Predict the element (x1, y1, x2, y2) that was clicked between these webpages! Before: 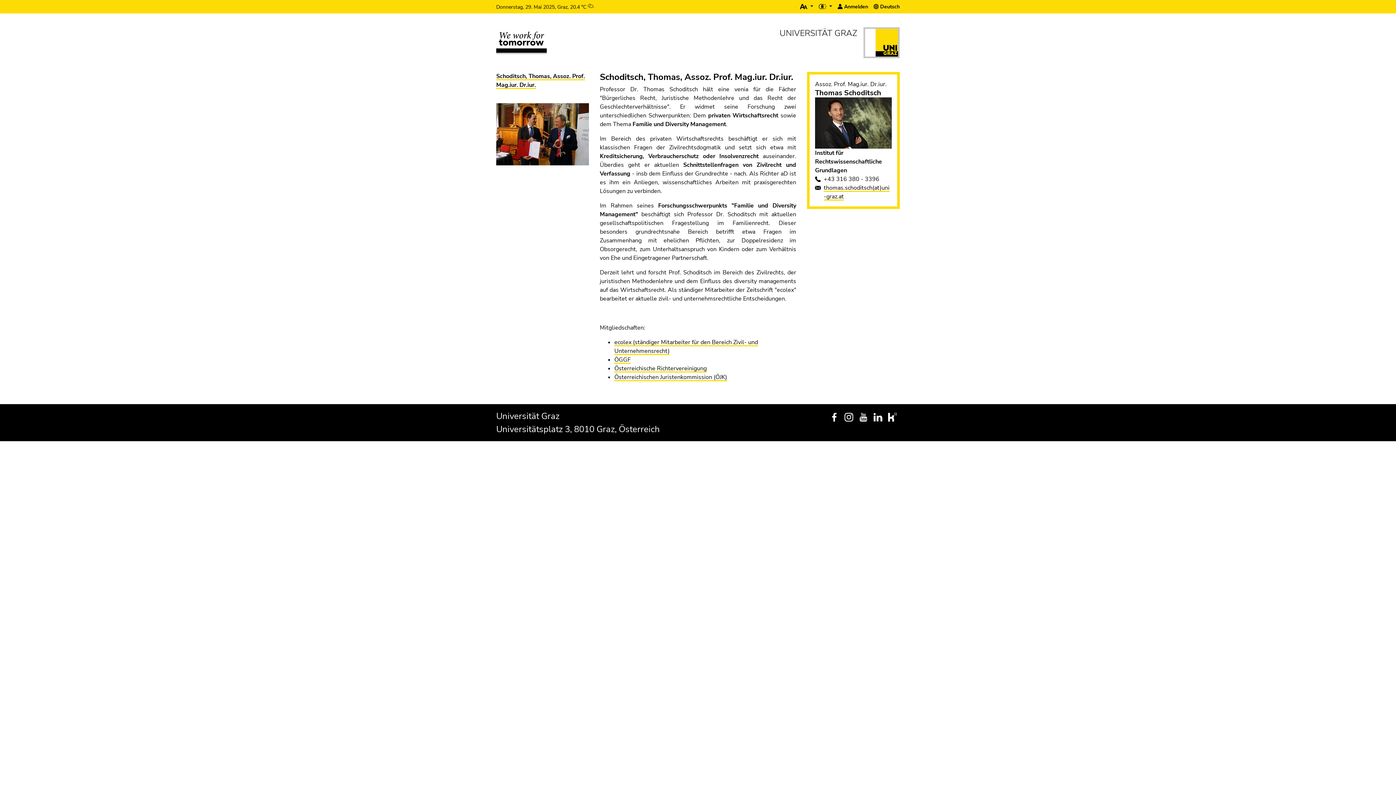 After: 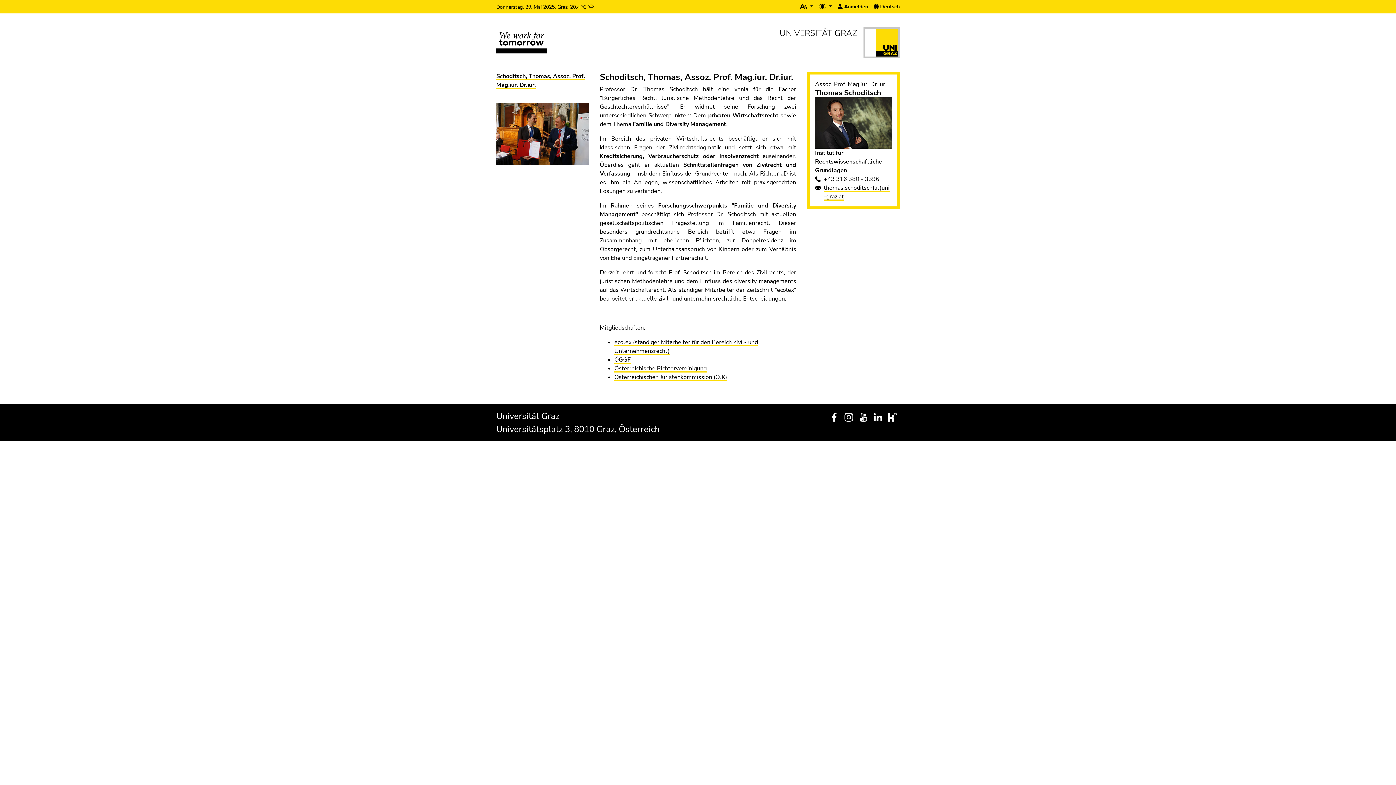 Action: bbox: (496, 69, 589, 92) label: Schoditsch, Thomas, Assoz. Prof. Mag.iur. Dr.iur.